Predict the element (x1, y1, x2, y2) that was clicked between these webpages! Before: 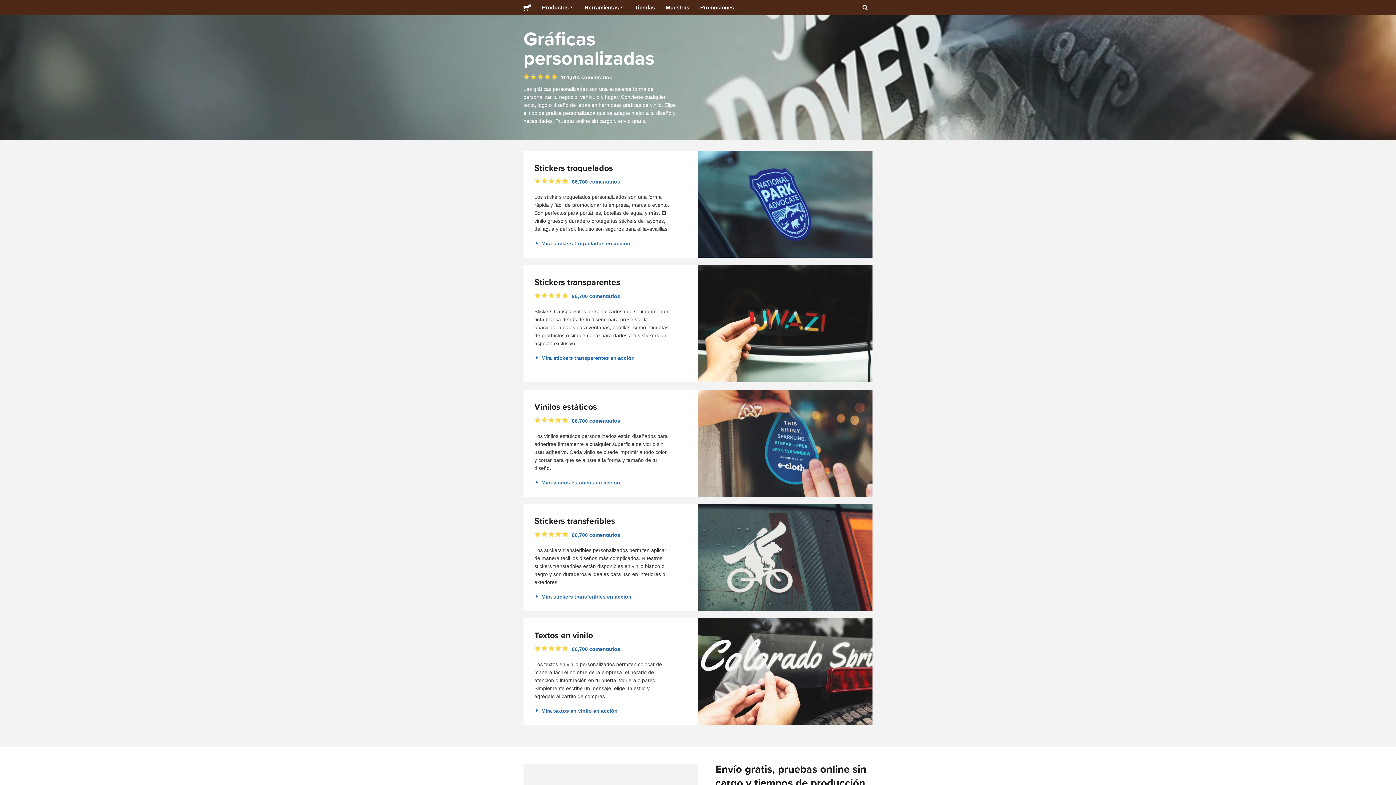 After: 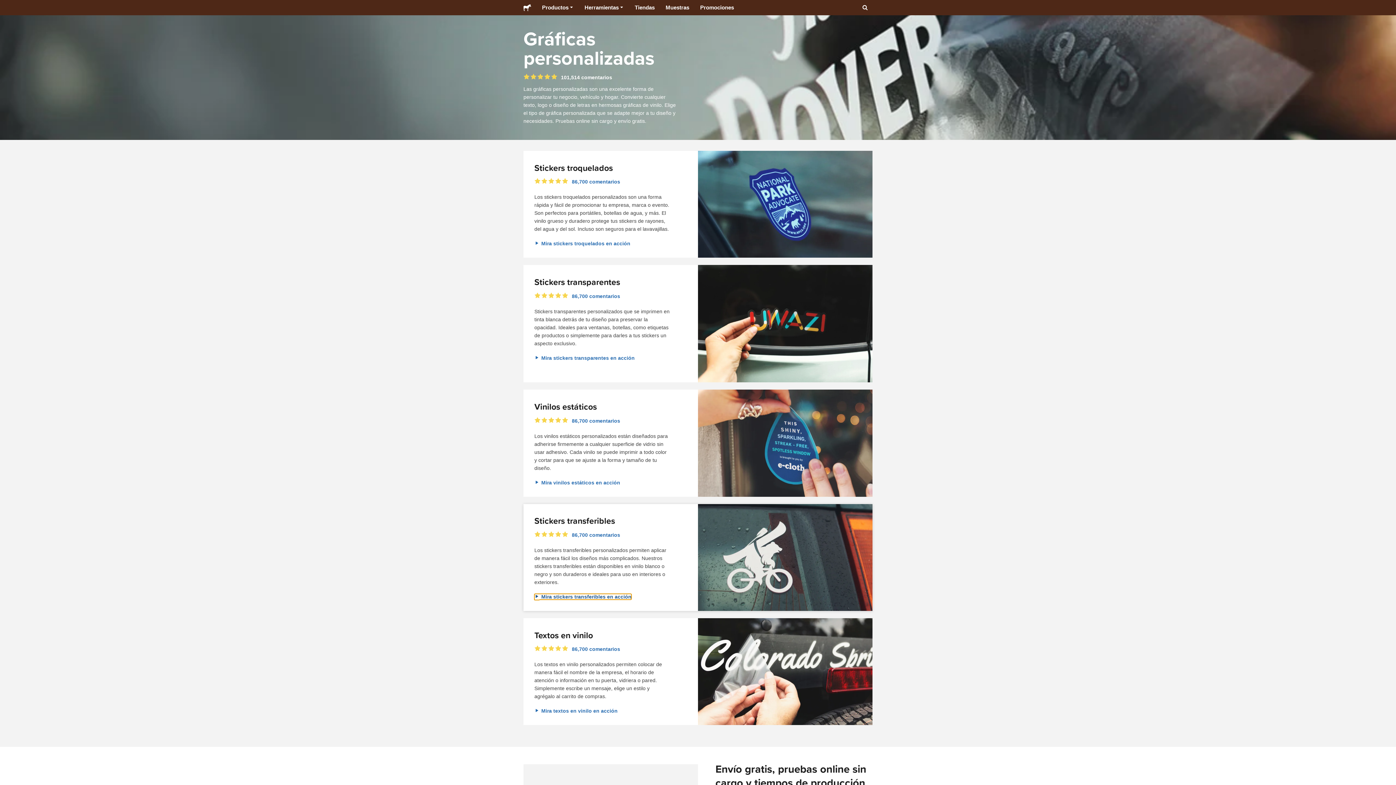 Action: bbox: (534, 594, 631, 600) label: Mira stickers transferibles en acción